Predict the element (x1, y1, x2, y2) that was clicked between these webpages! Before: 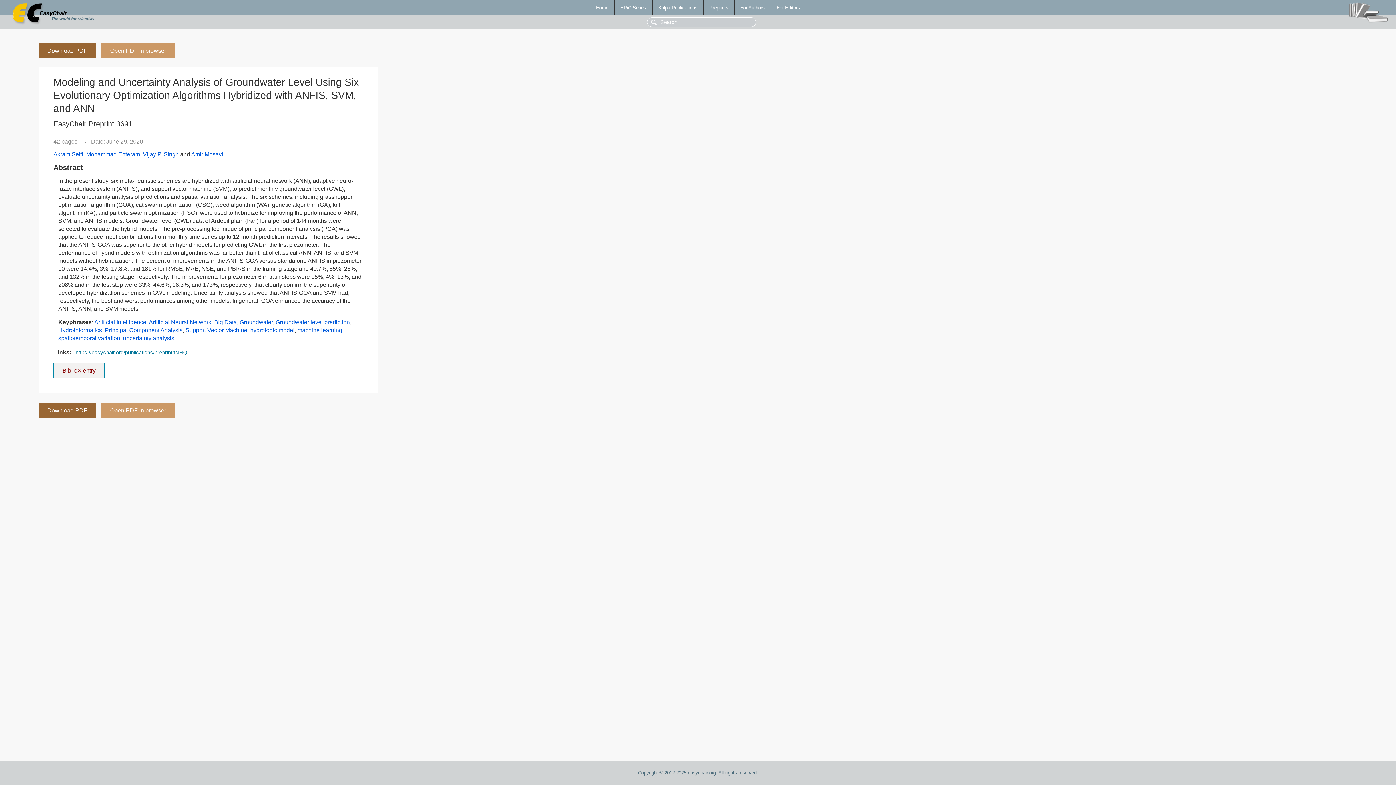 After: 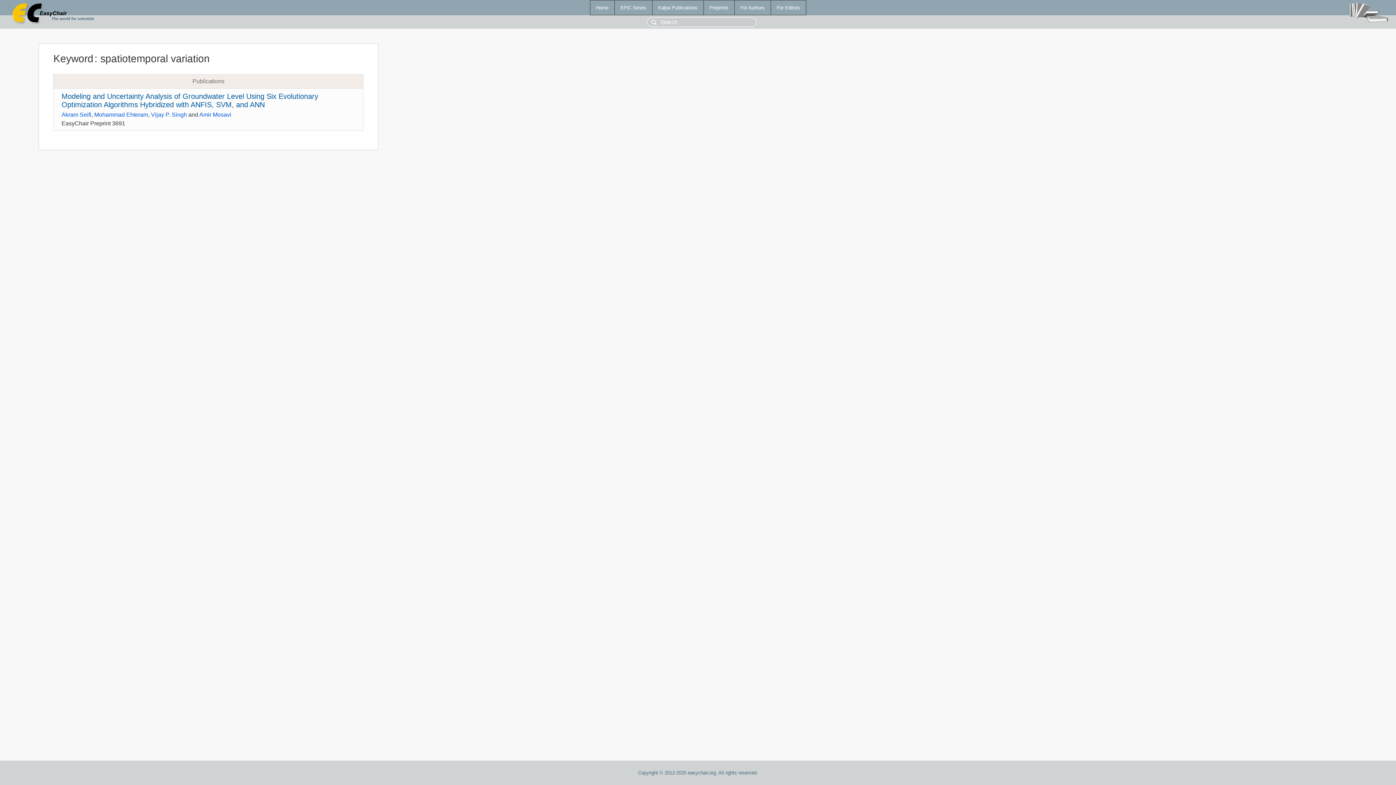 Action: label: spatiotemporal variation bbox: (58, 335, 120, 341)